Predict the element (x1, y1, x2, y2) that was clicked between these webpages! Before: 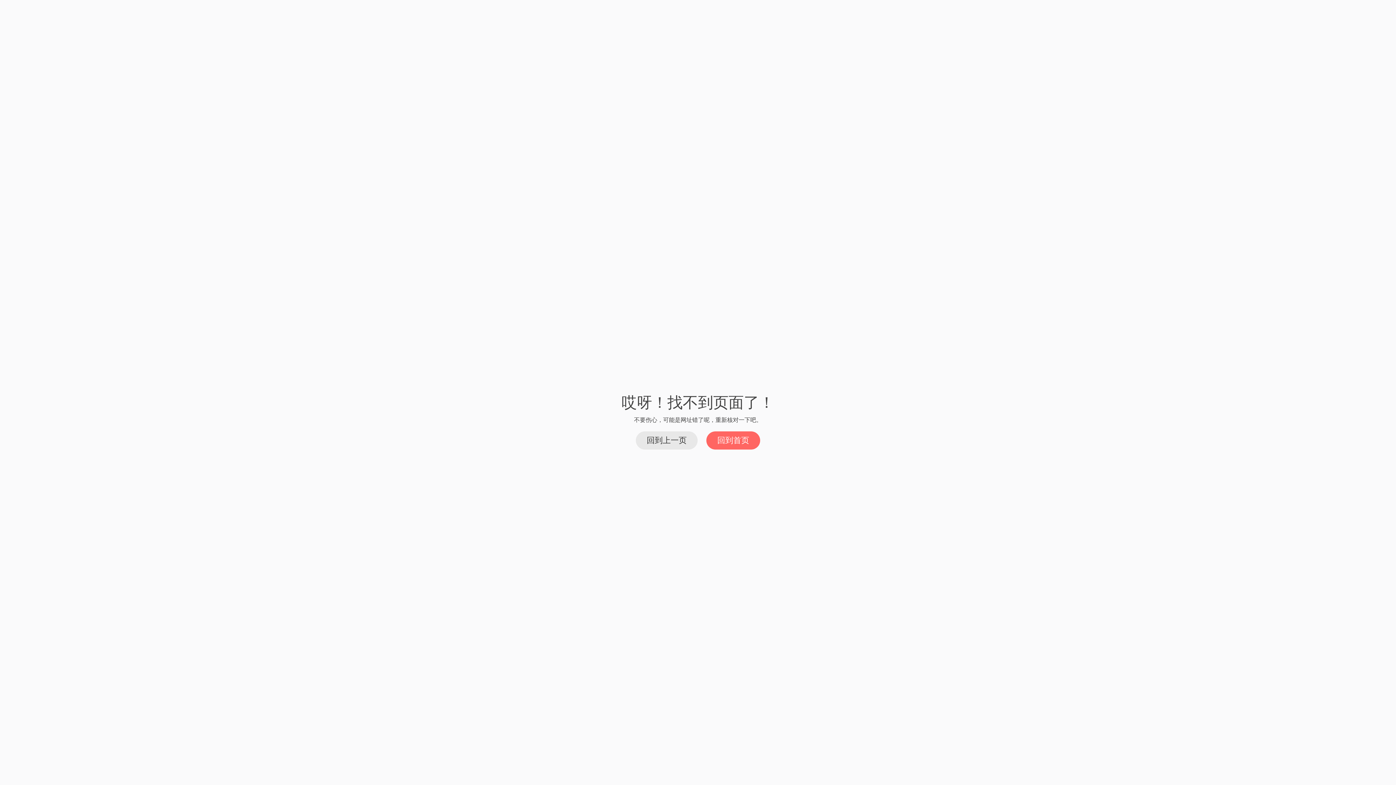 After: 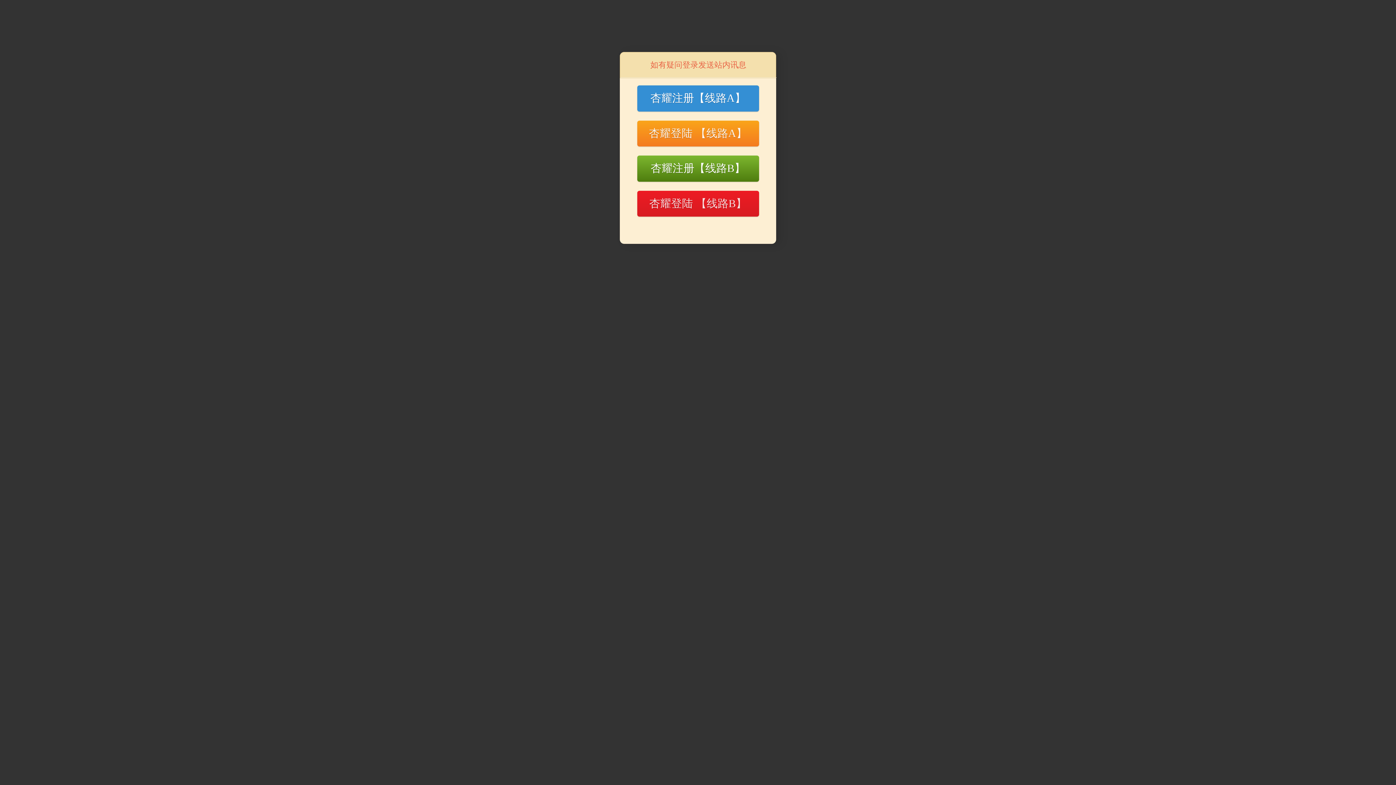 Action: bbox: (706, 431, 760, 449) label: 回到首页